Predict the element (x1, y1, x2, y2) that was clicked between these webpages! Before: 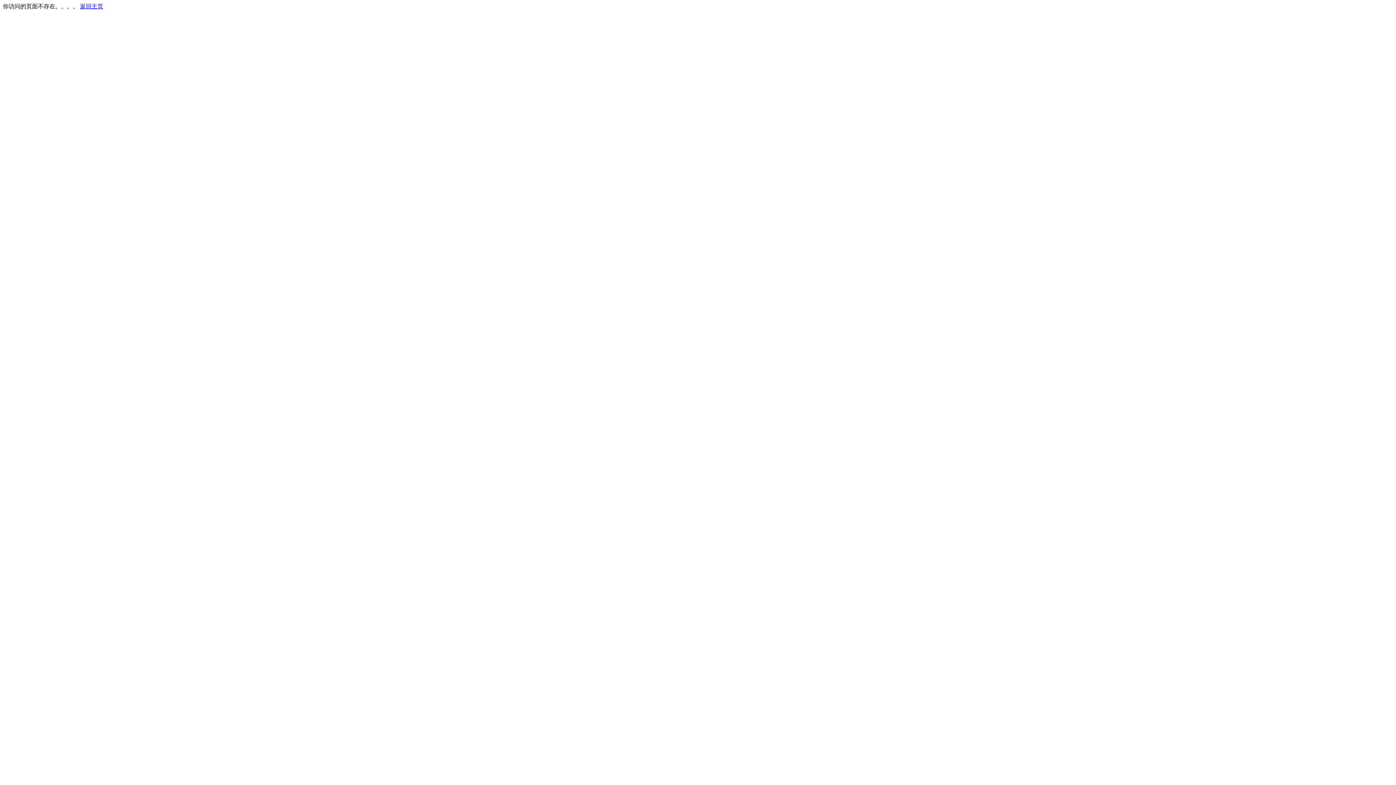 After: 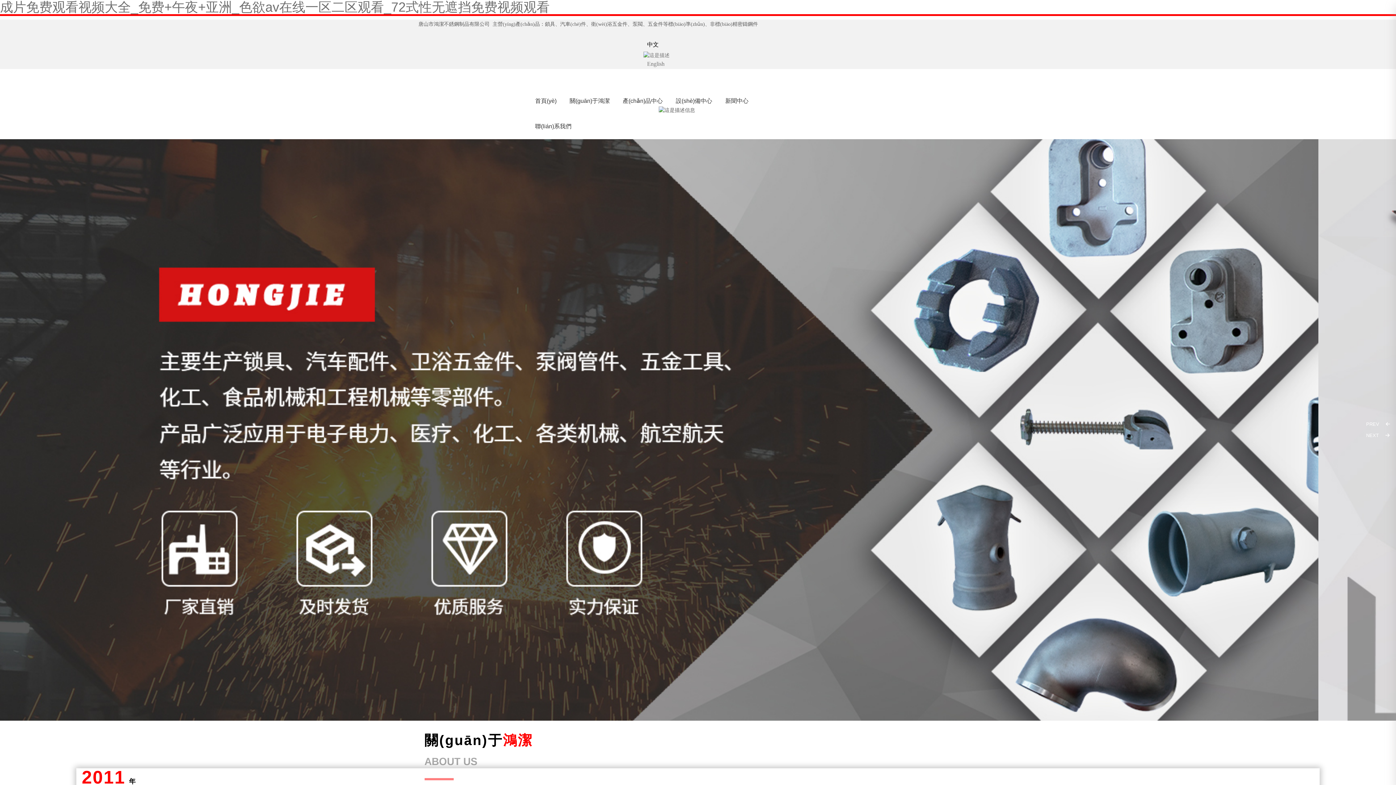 Action: label: 返回主页 bbox: (80, 3, 103, 9)